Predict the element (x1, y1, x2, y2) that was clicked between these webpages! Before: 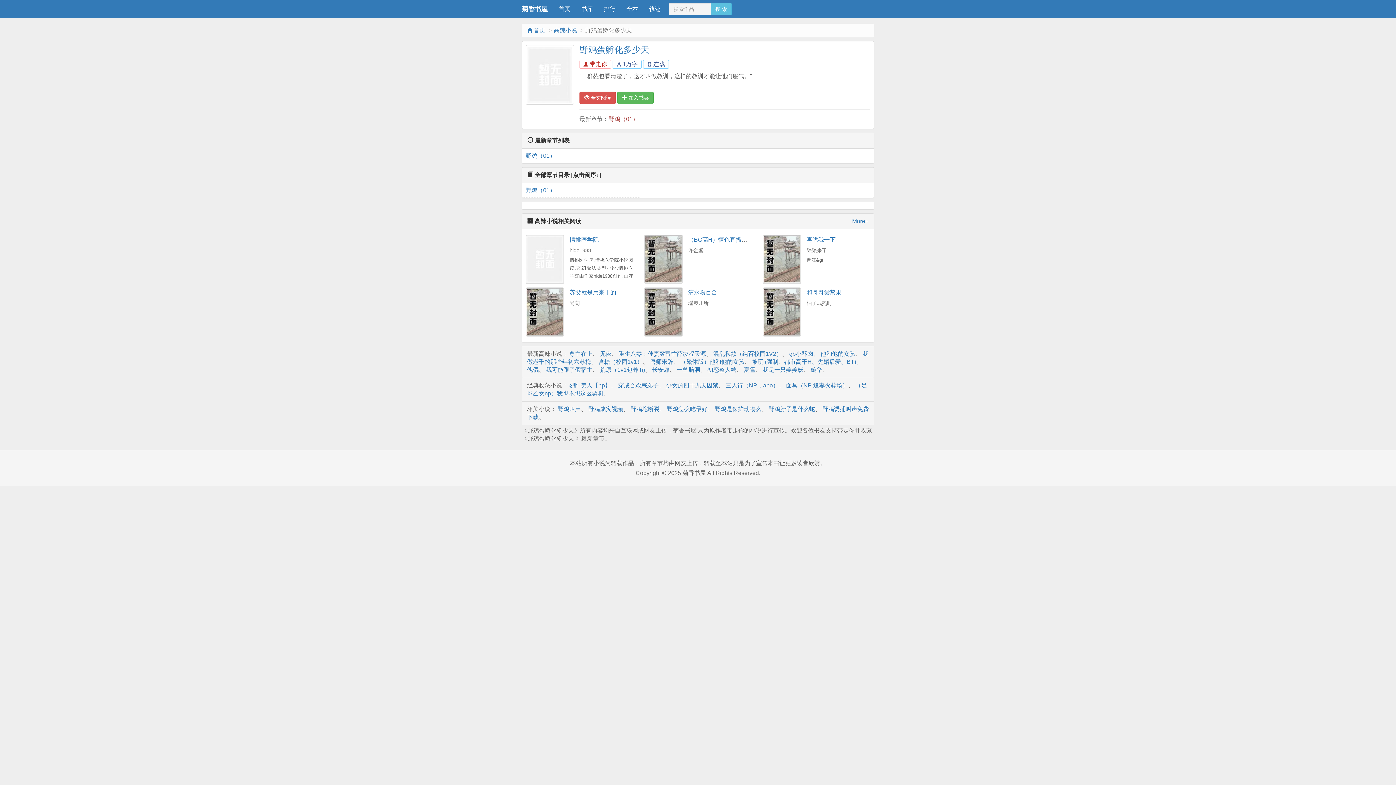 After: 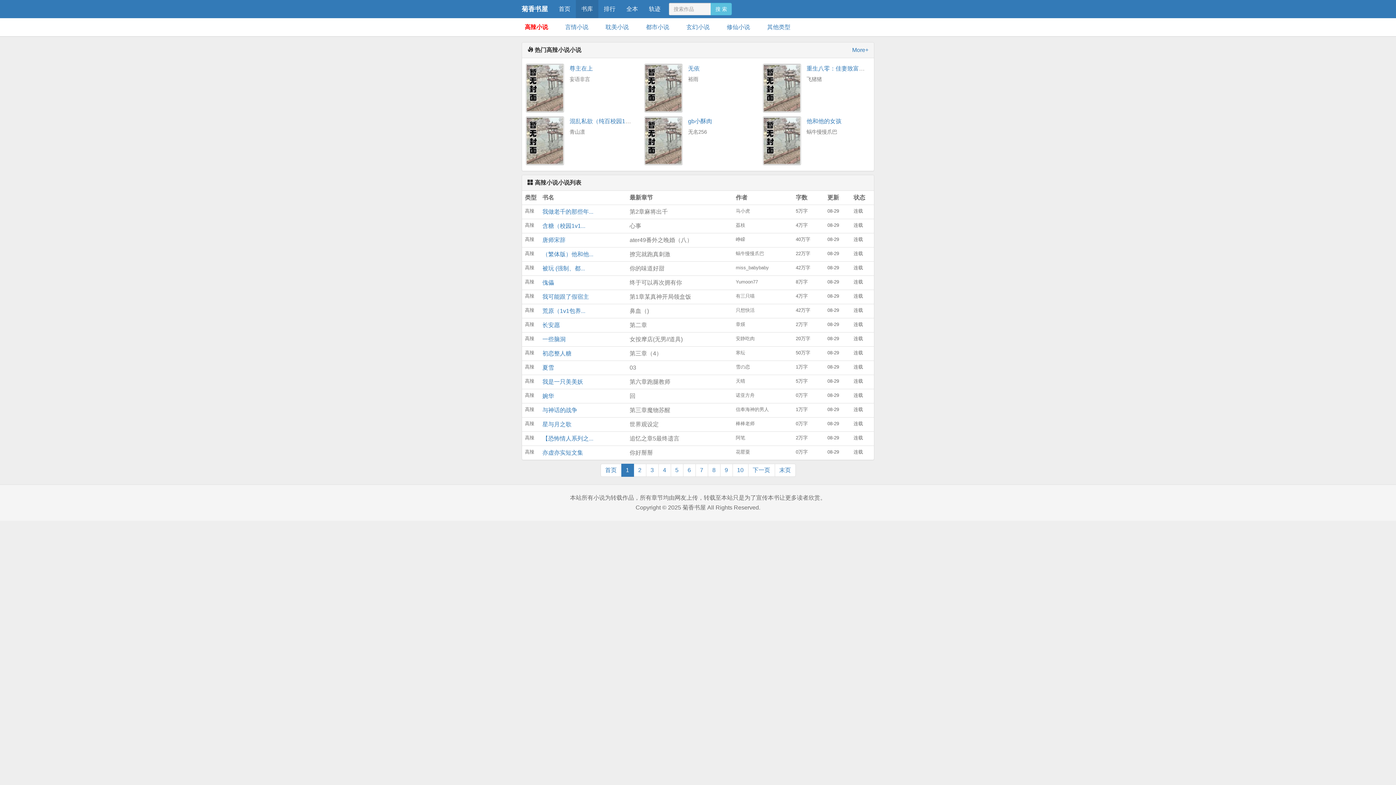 Action: label: 高辣小说 bbox: (553, 27, 577, 33)